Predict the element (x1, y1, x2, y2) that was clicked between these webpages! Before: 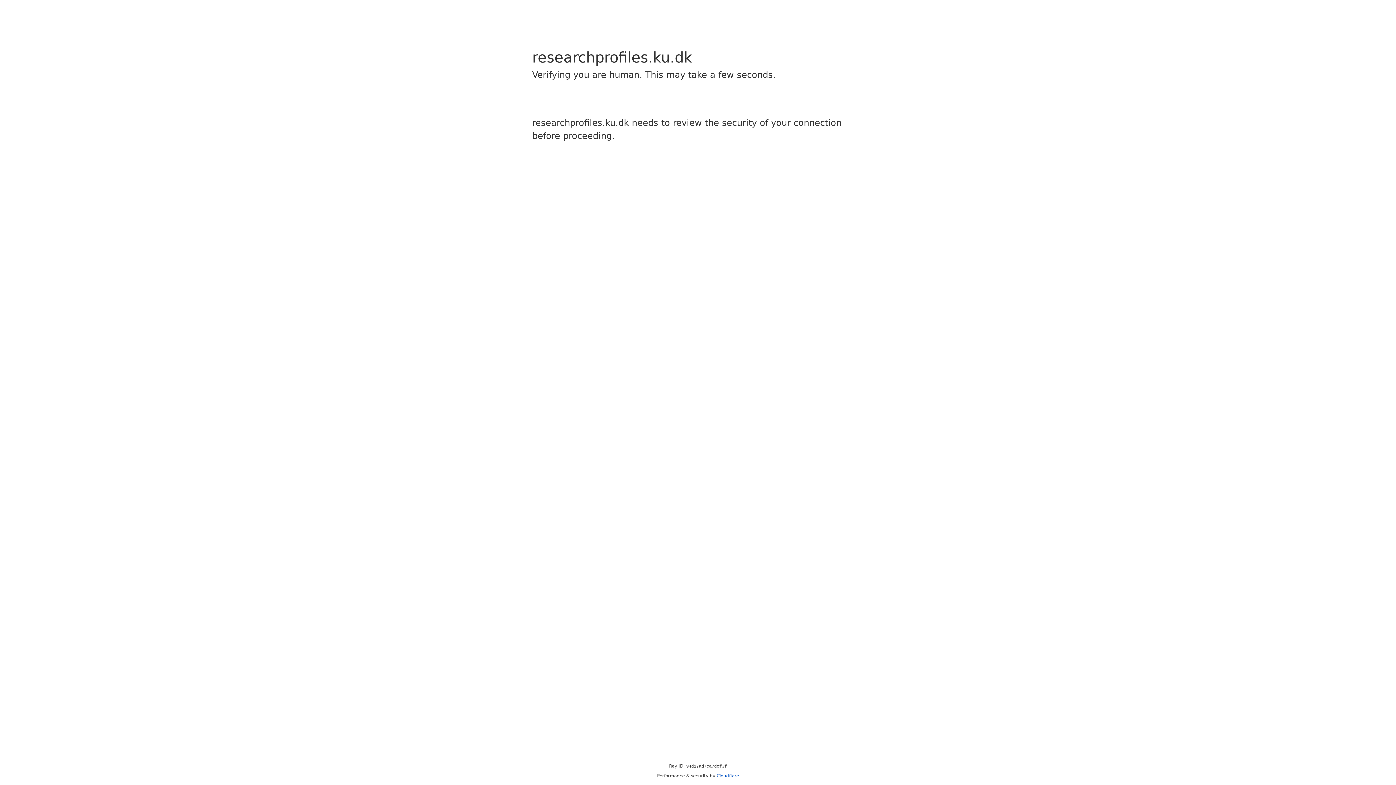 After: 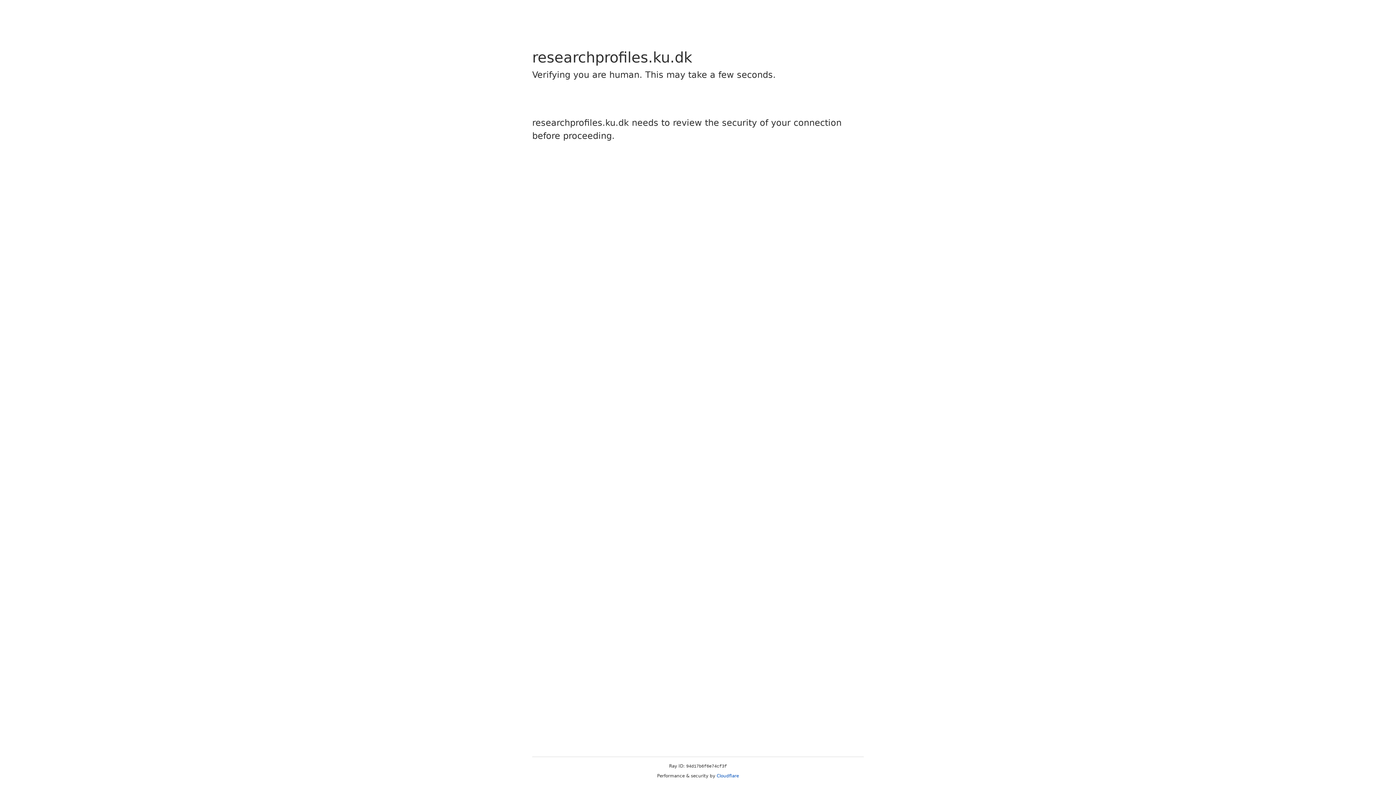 Action: bbox: (716, 773, 739, 778) label: Cloudflare